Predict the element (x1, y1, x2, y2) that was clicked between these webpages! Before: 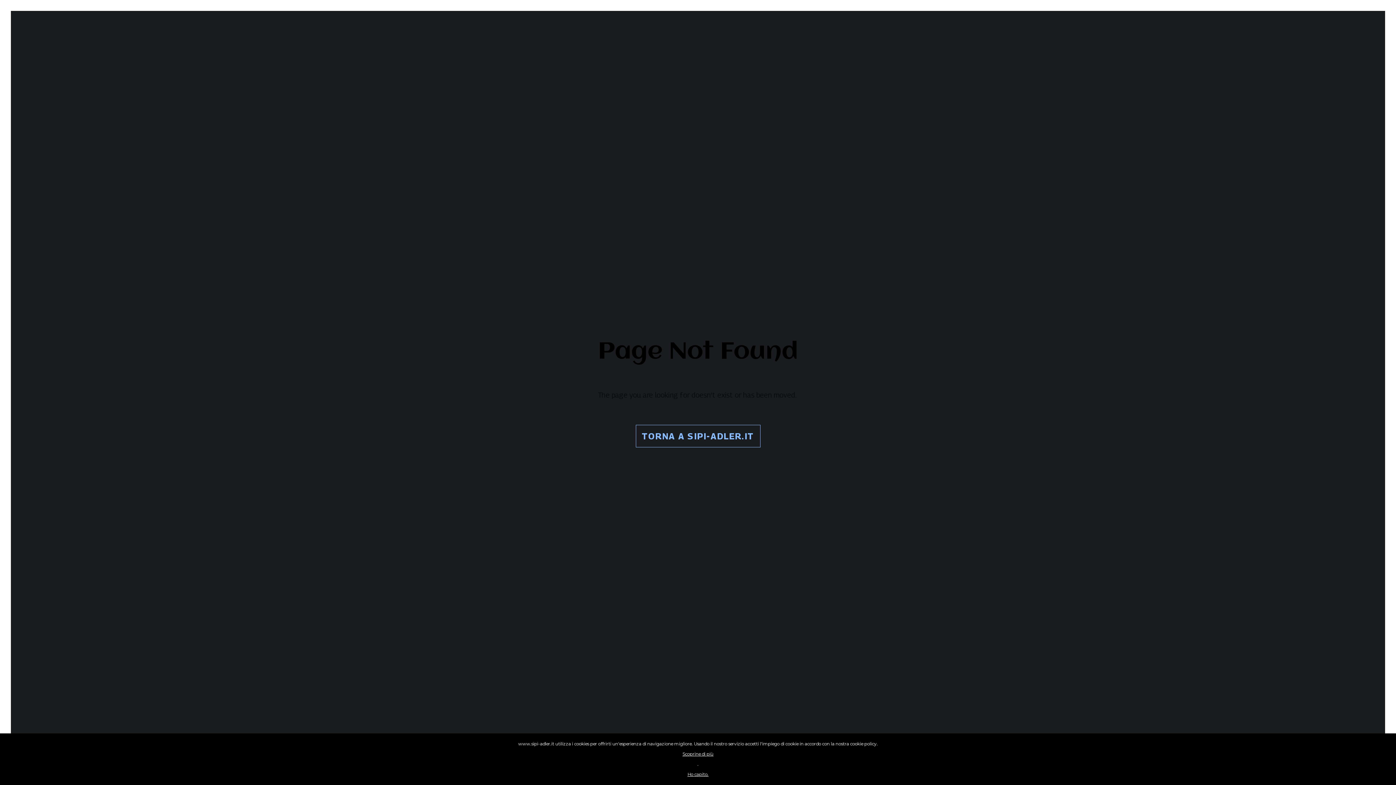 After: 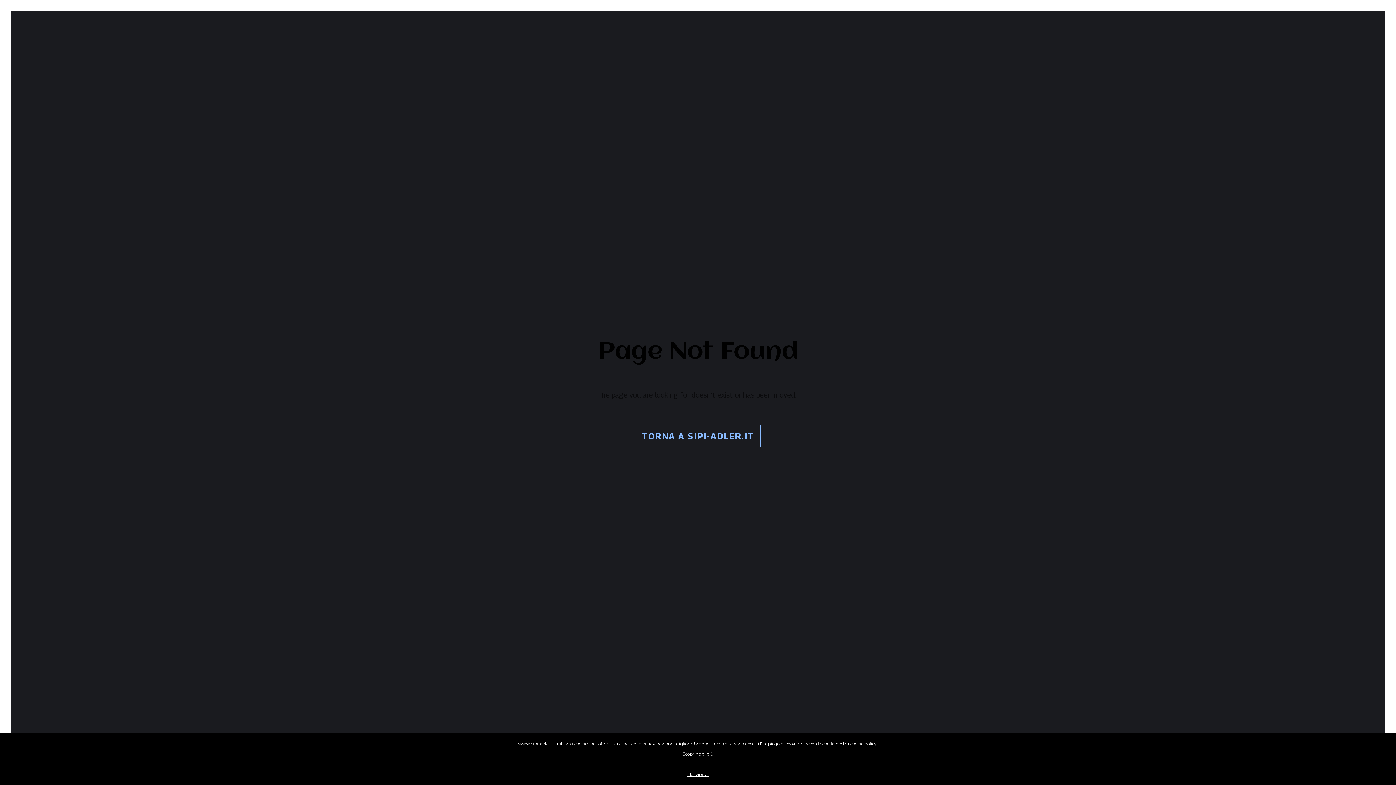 Action: label: Scoprine di più bbox: (0, 749, 1396, 759)